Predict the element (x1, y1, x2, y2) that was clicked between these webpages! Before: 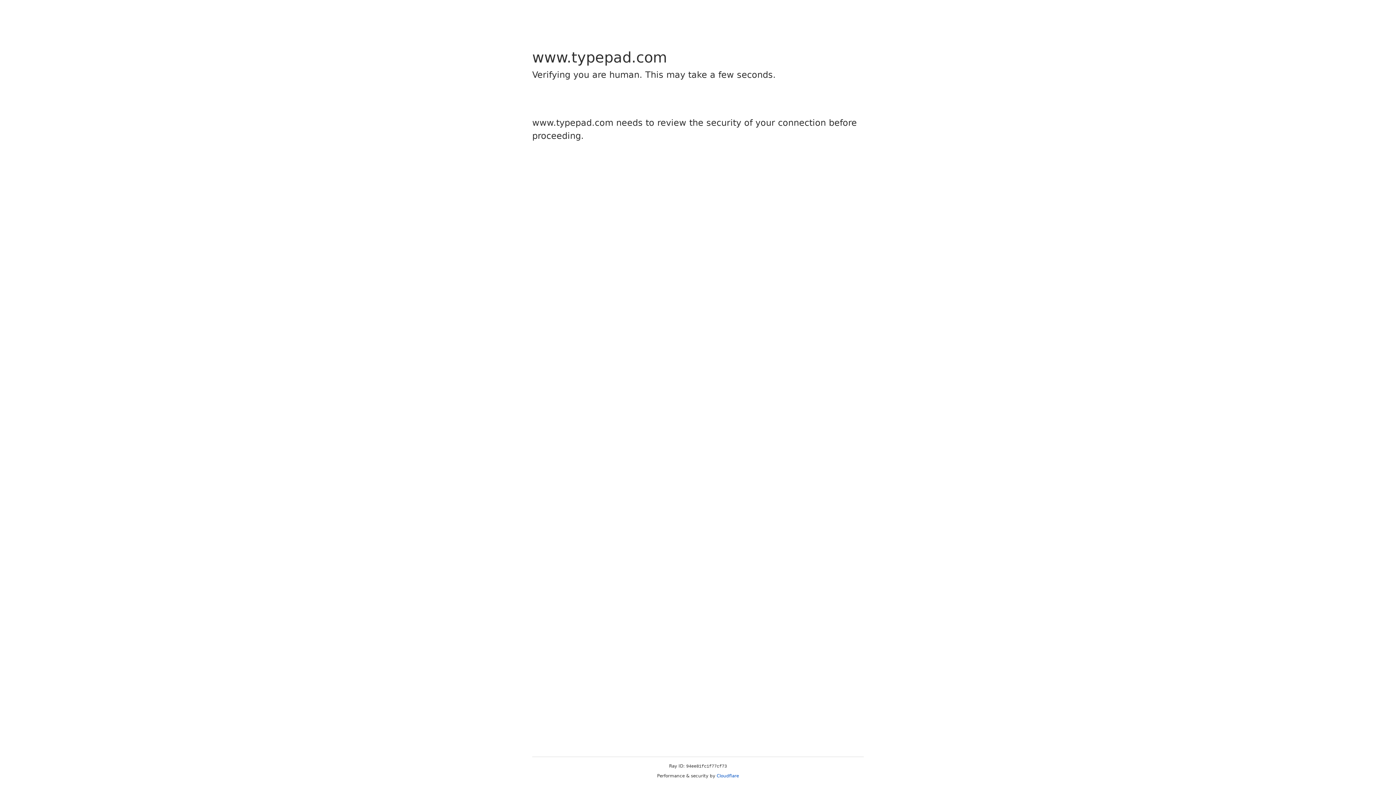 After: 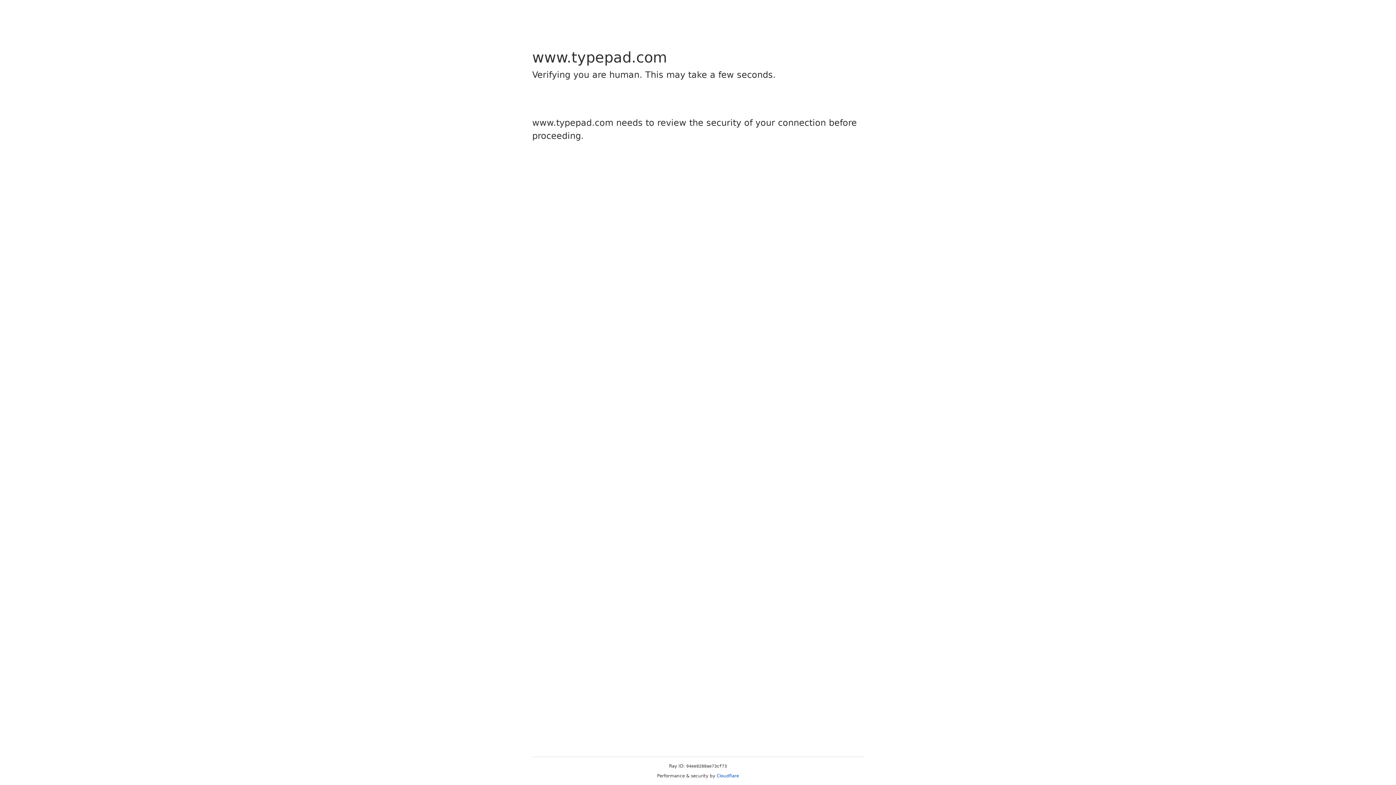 Action: bbox: (716, 773, 739, 778) label: Cloudflare